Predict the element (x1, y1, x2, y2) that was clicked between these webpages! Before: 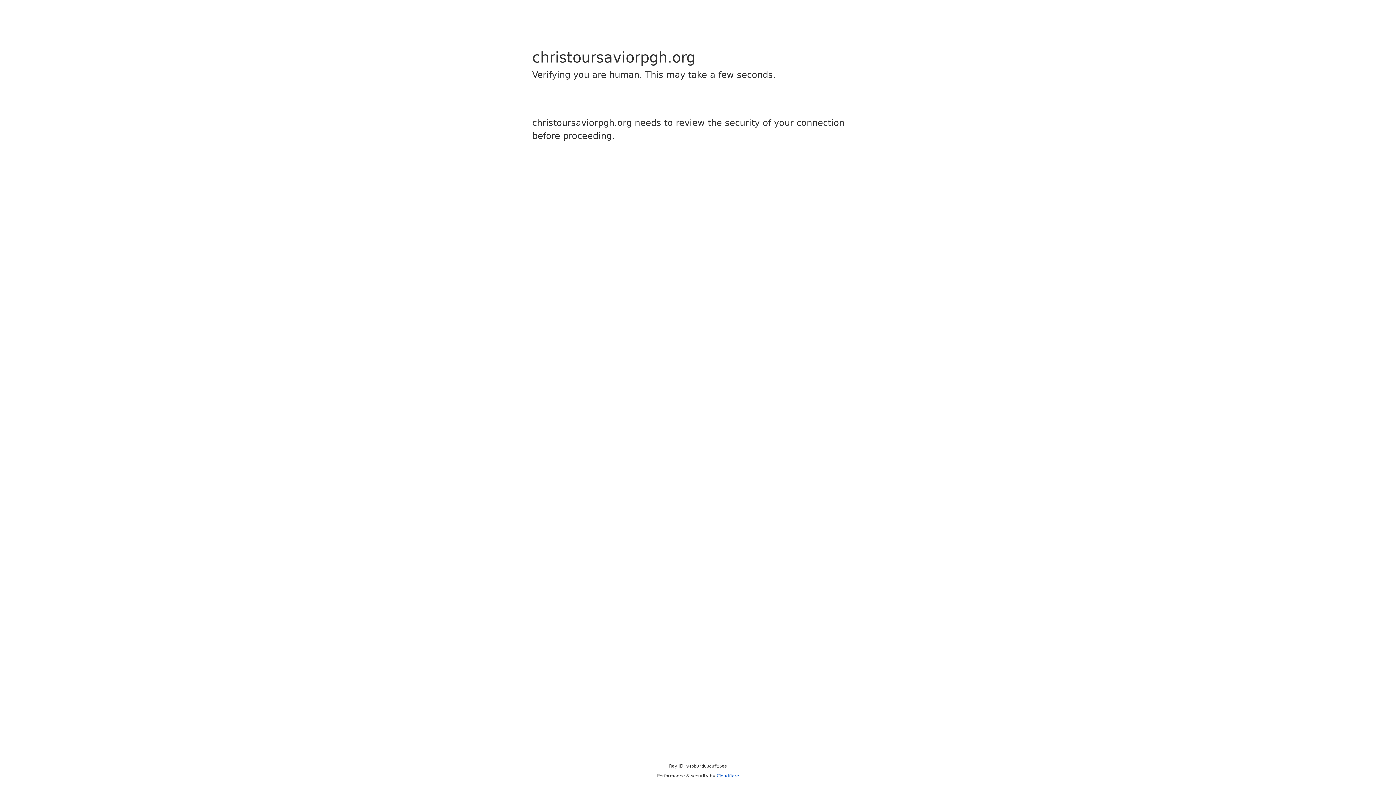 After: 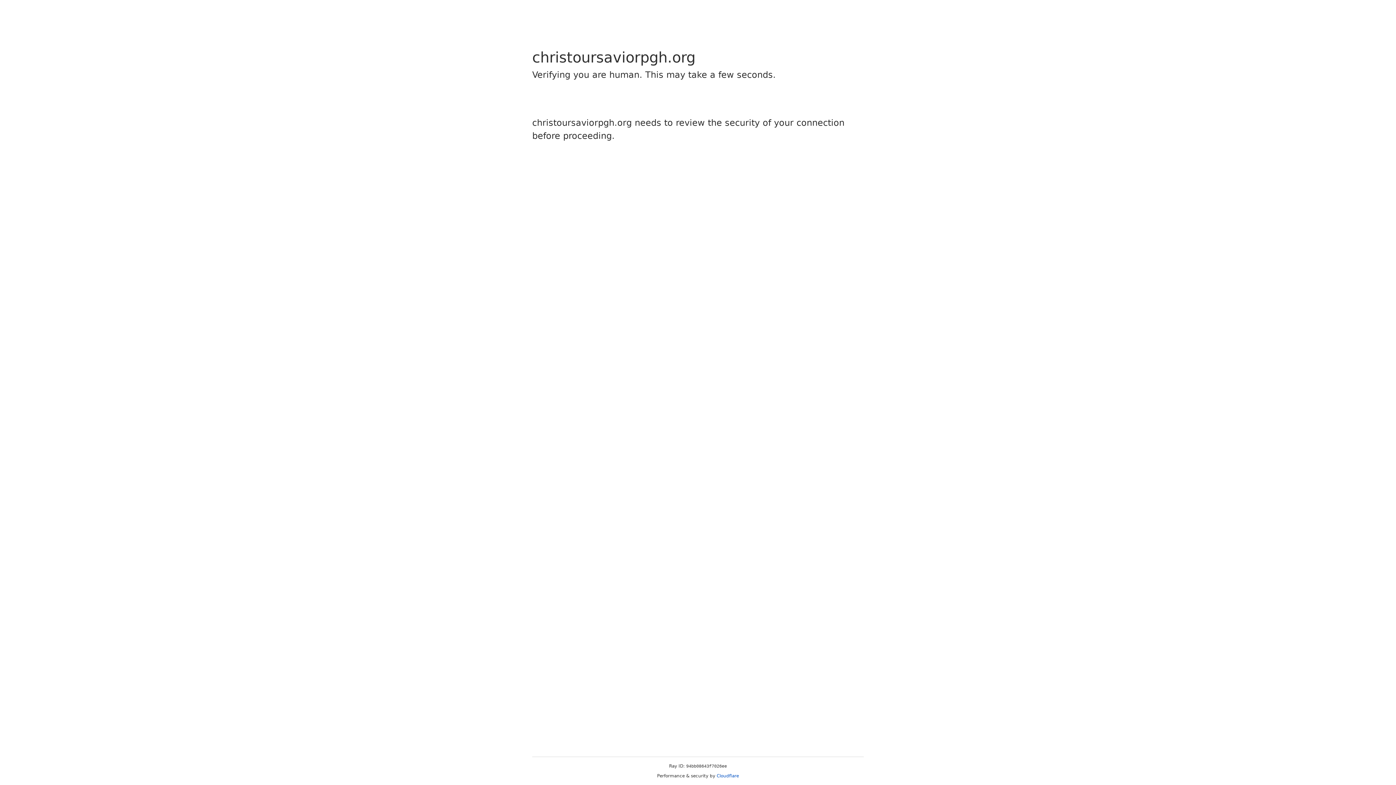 Action: label: Cloudflare bbox: (716, 773, 739, 778)